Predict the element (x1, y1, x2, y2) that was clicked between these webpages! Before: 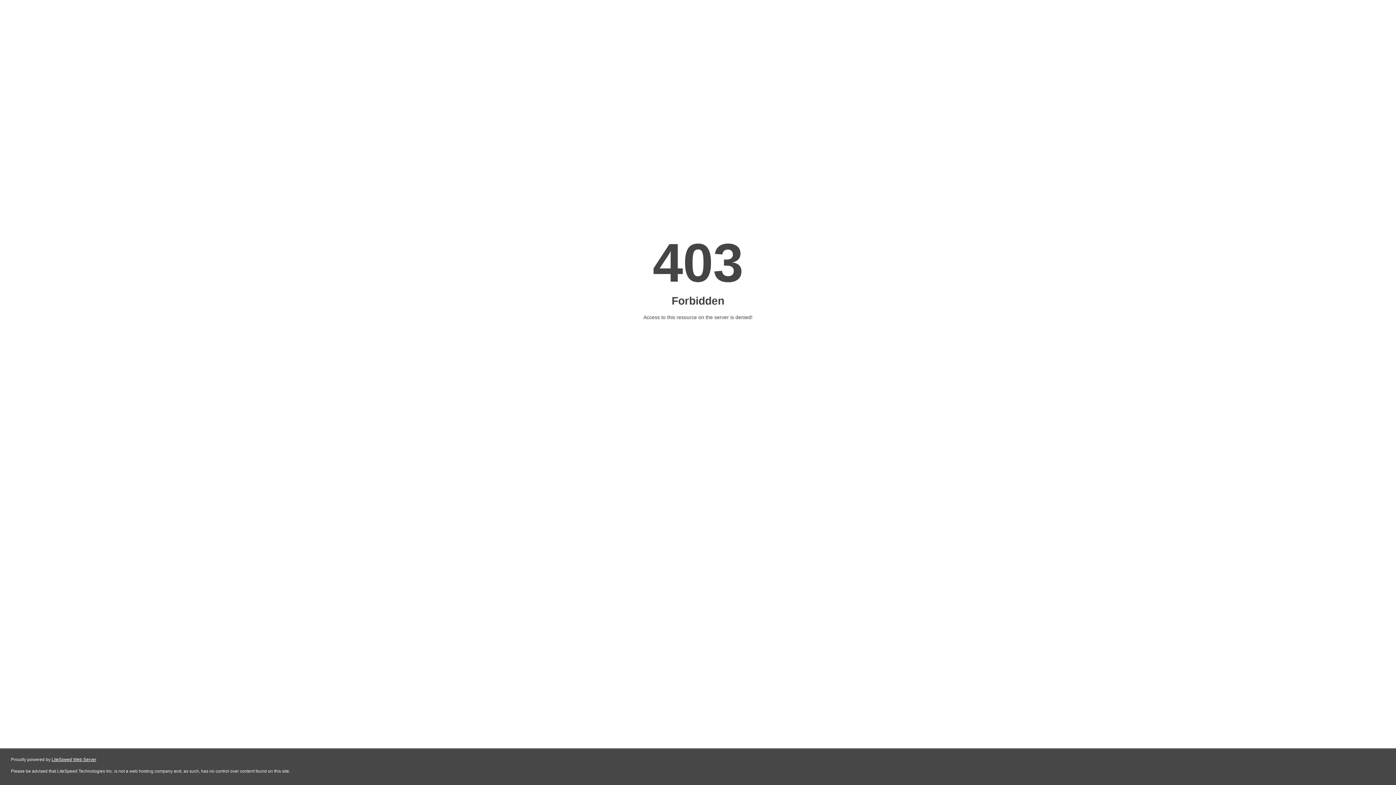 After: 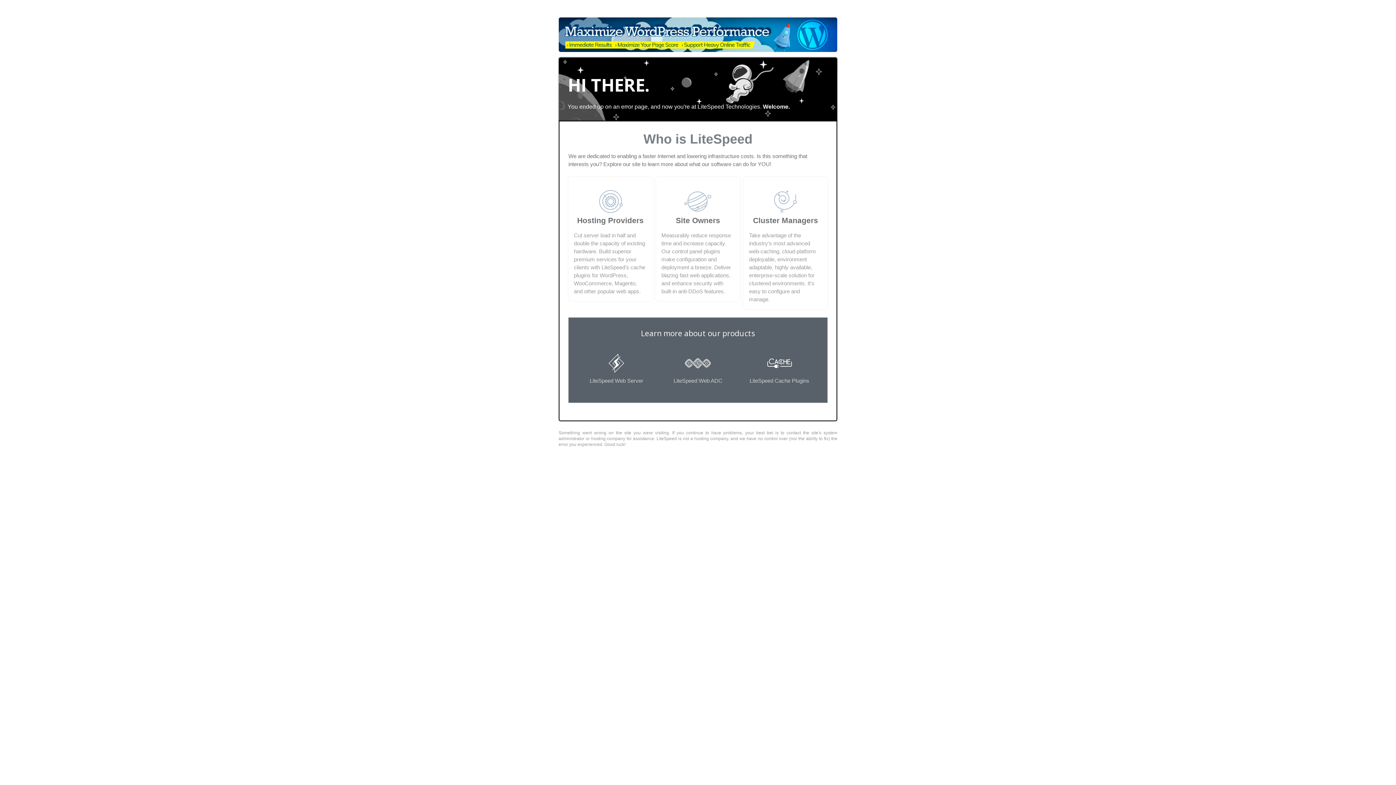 Action: label: LiteSpeed Web Server bbox: (51, 757, 96, 762)